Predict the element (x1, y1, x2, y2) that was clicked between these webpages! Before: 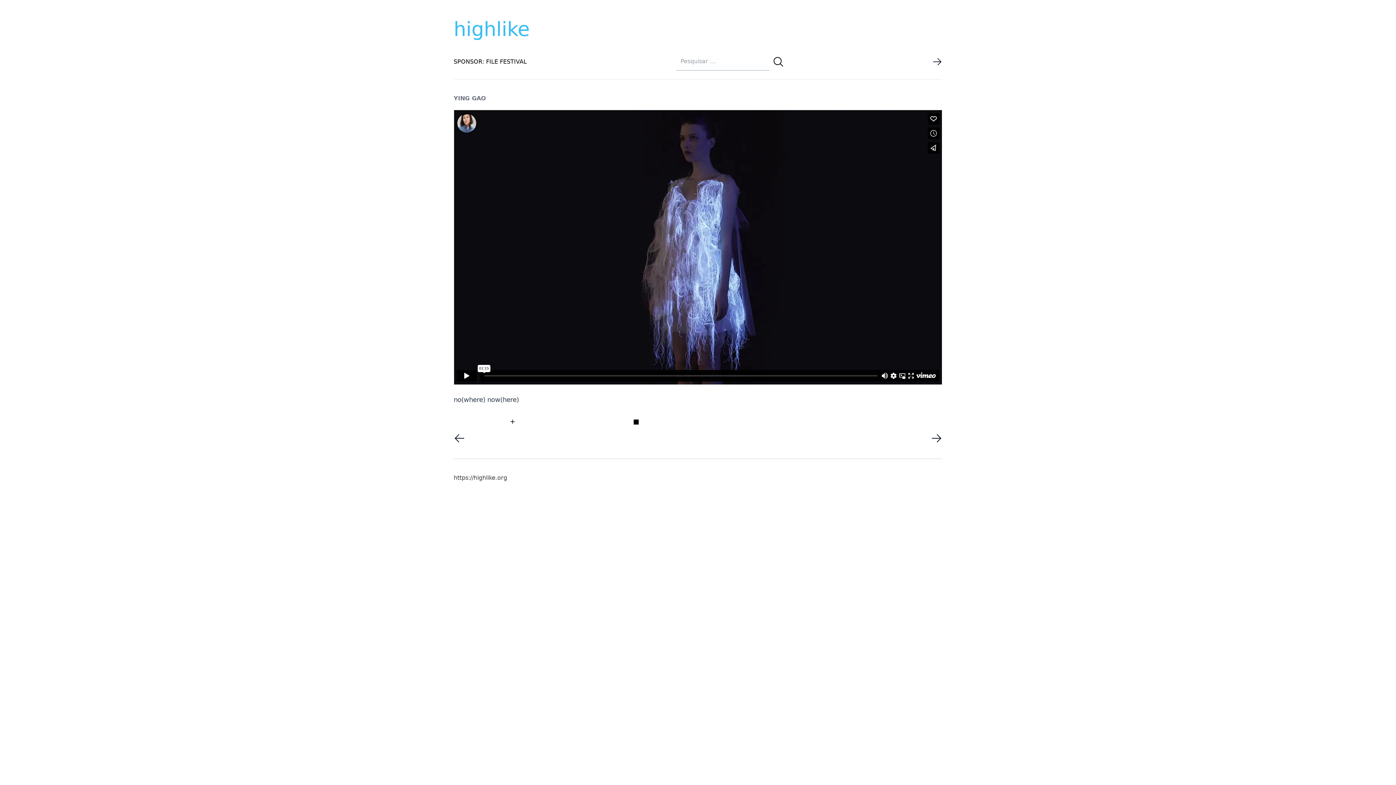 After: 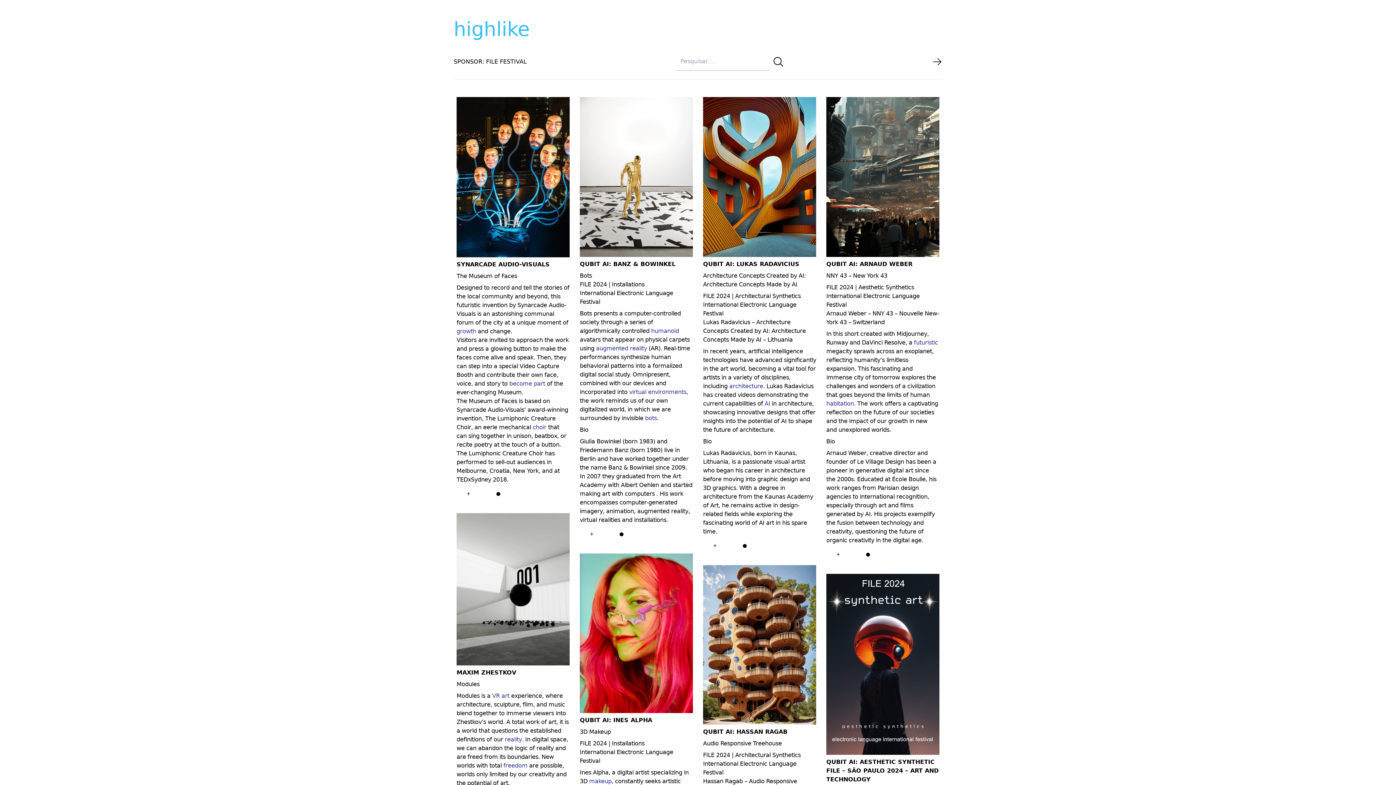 Action: bbox: (453, 17, 529, 40) label: highlike